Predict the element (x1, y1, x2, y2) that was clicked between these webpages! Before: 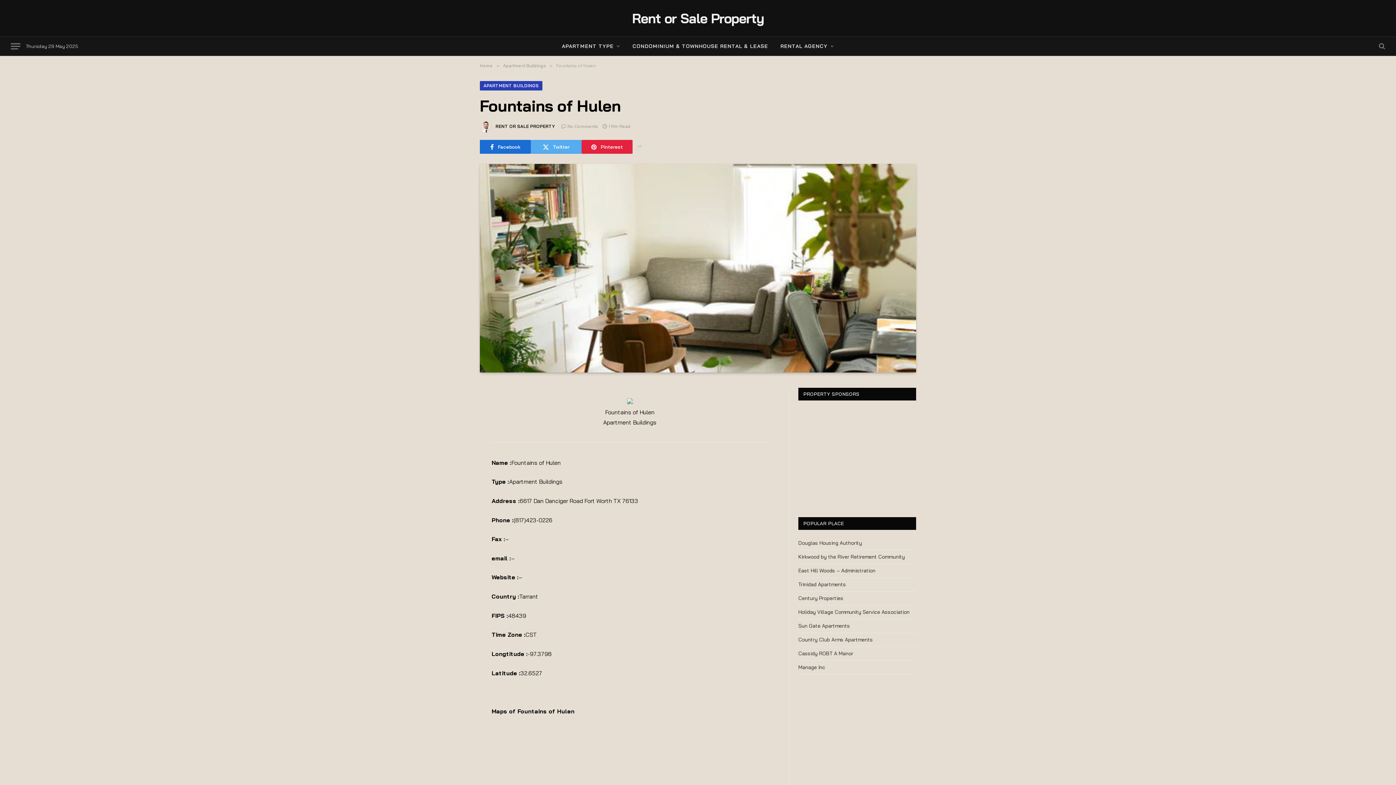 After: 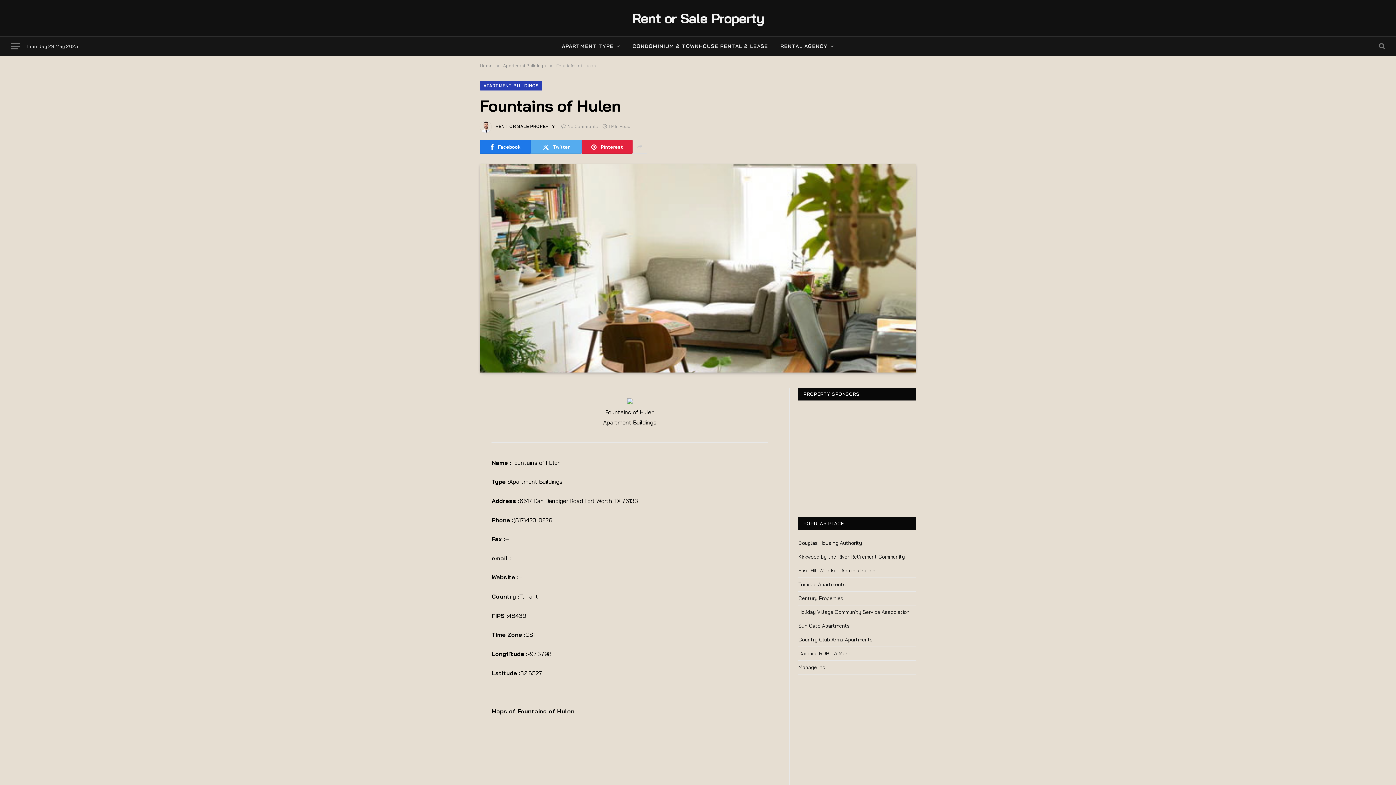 Action: bbox: (480, 140, 530, 153) label: Facebook